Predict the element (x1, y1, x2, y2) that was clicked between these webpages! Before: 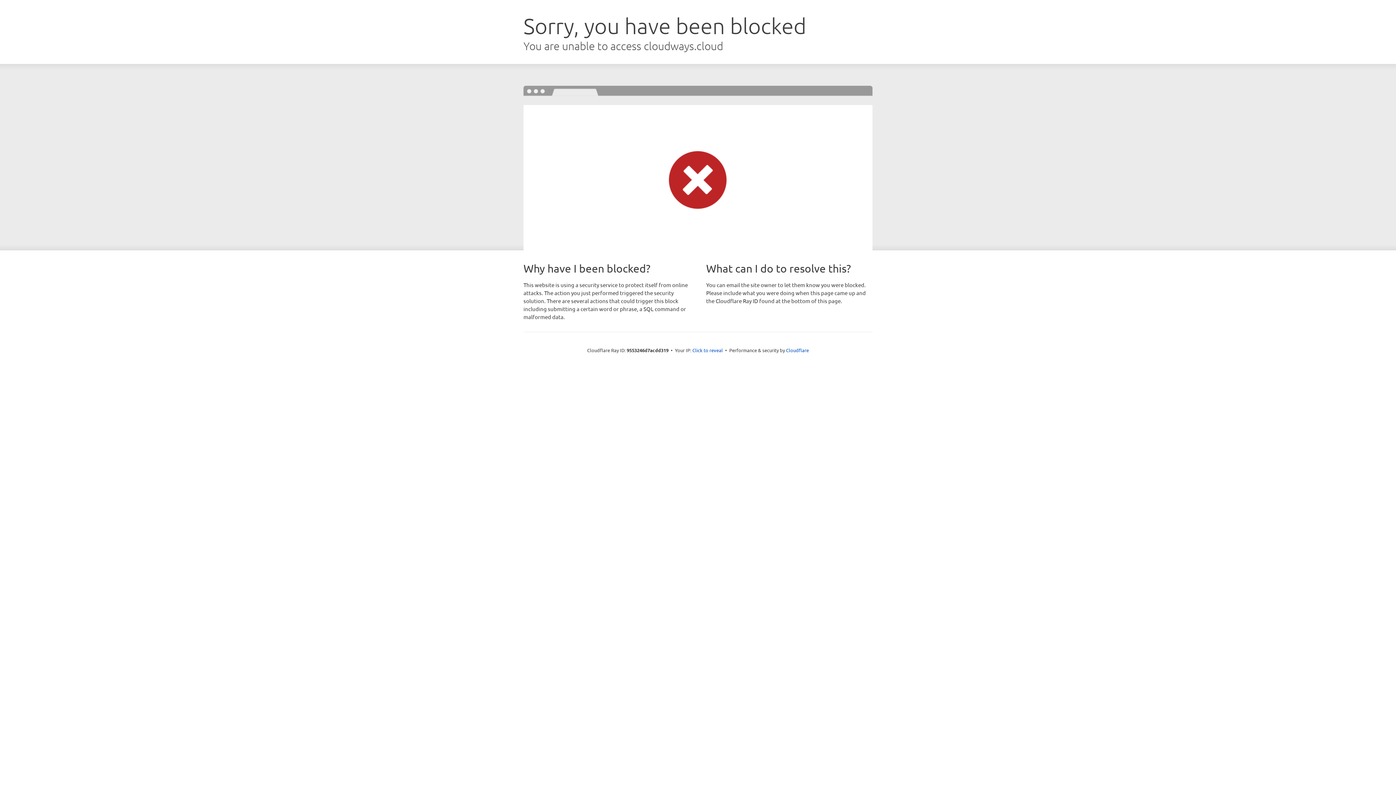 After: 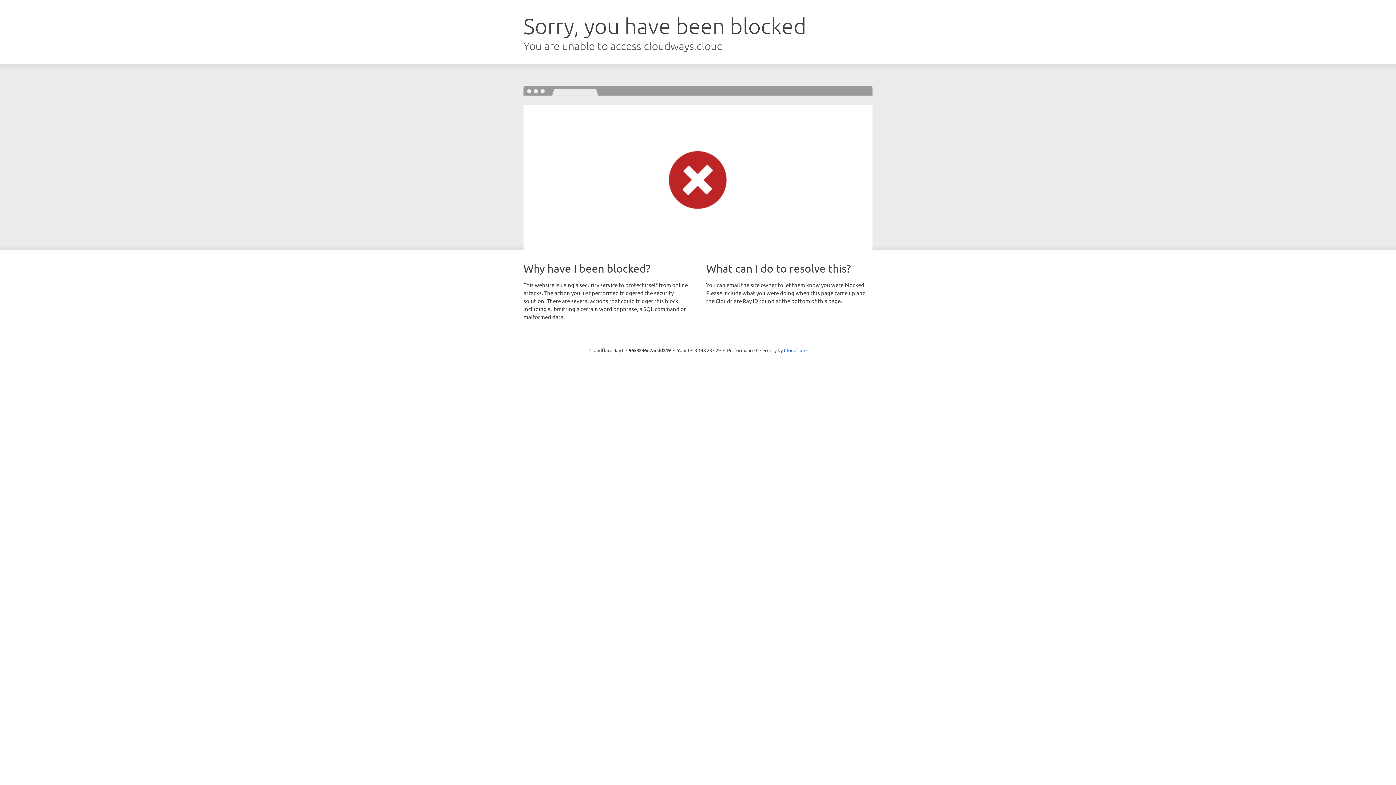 Action: bbox: (692, 346, 723, 353) label: Click to reveal